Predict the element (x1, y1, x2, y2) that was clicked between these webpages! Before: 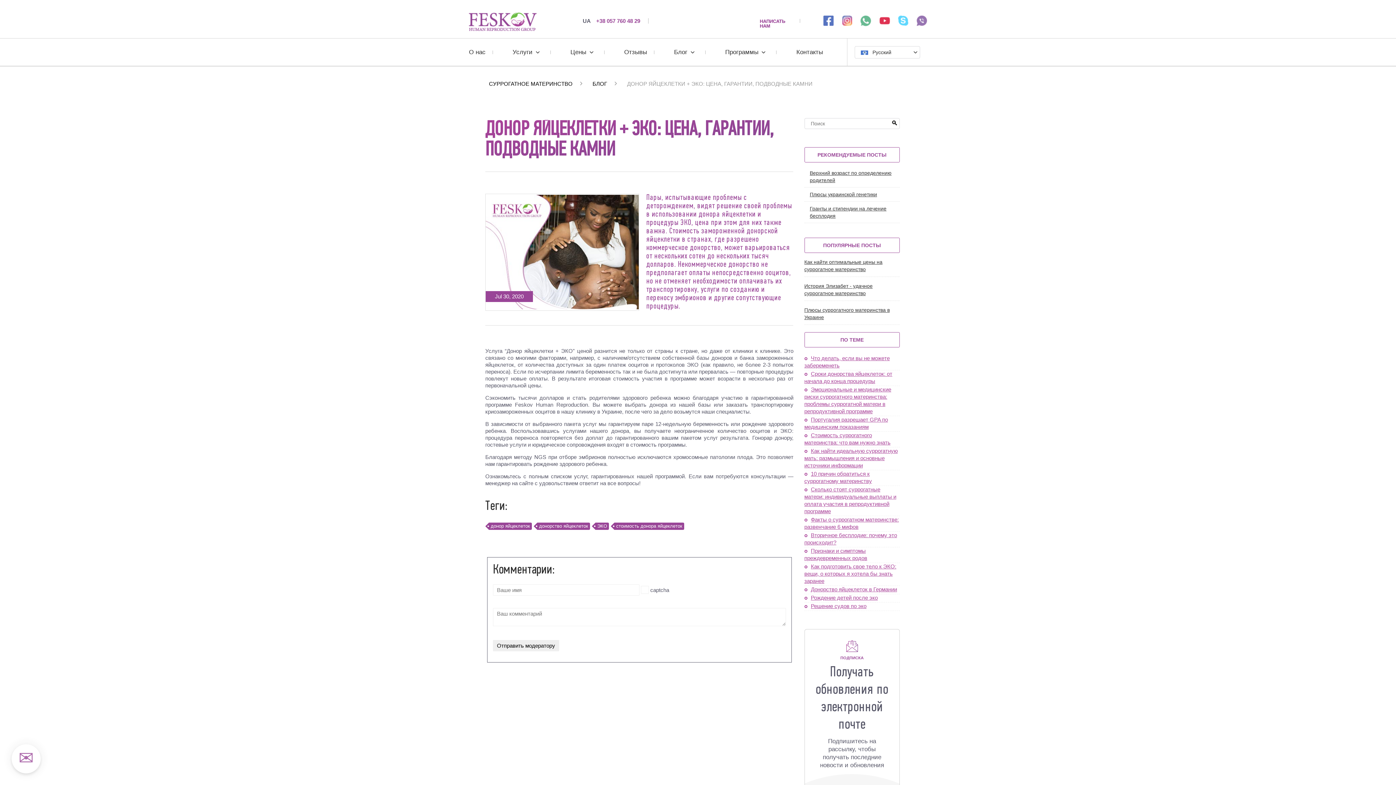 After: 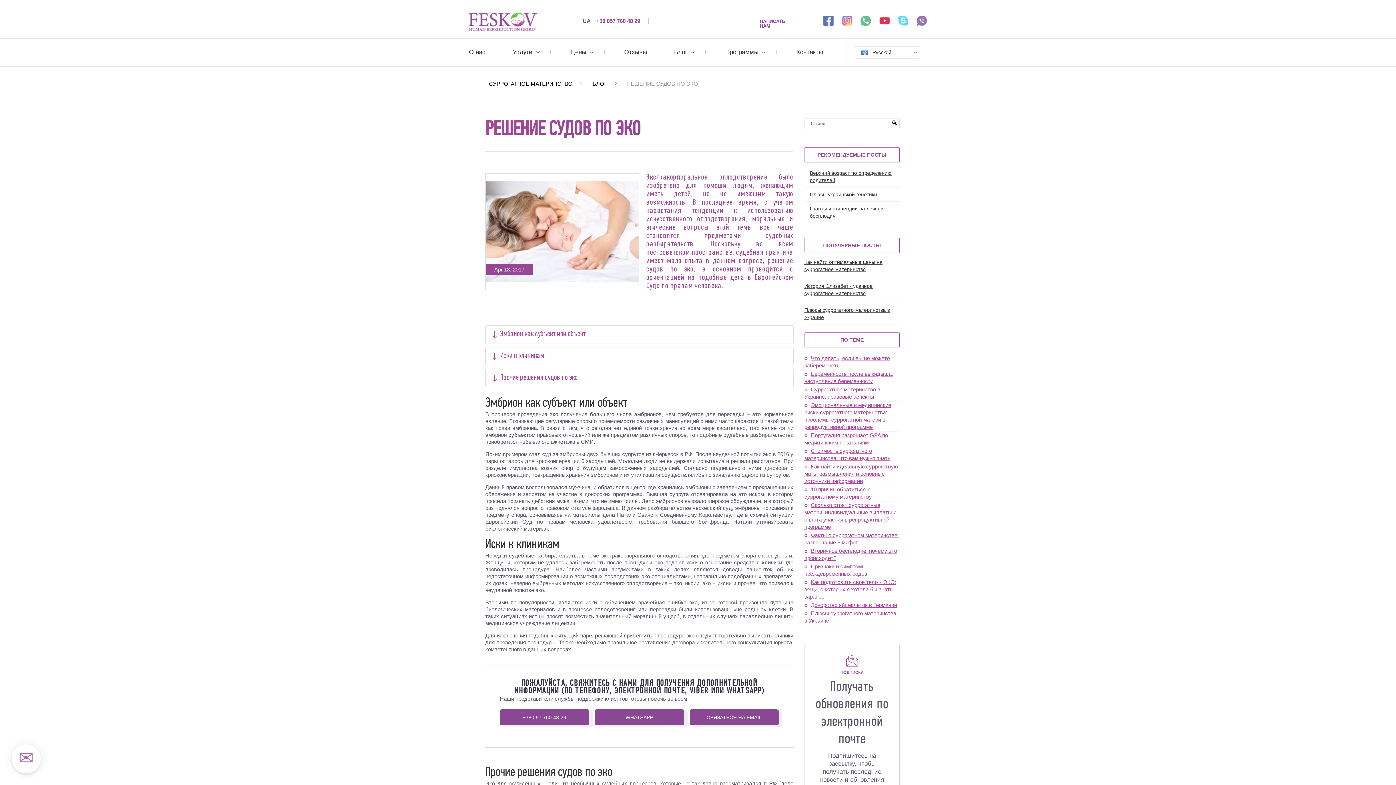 Action: label: Решение судов по эко bbox: (811, 603, 866, 609)